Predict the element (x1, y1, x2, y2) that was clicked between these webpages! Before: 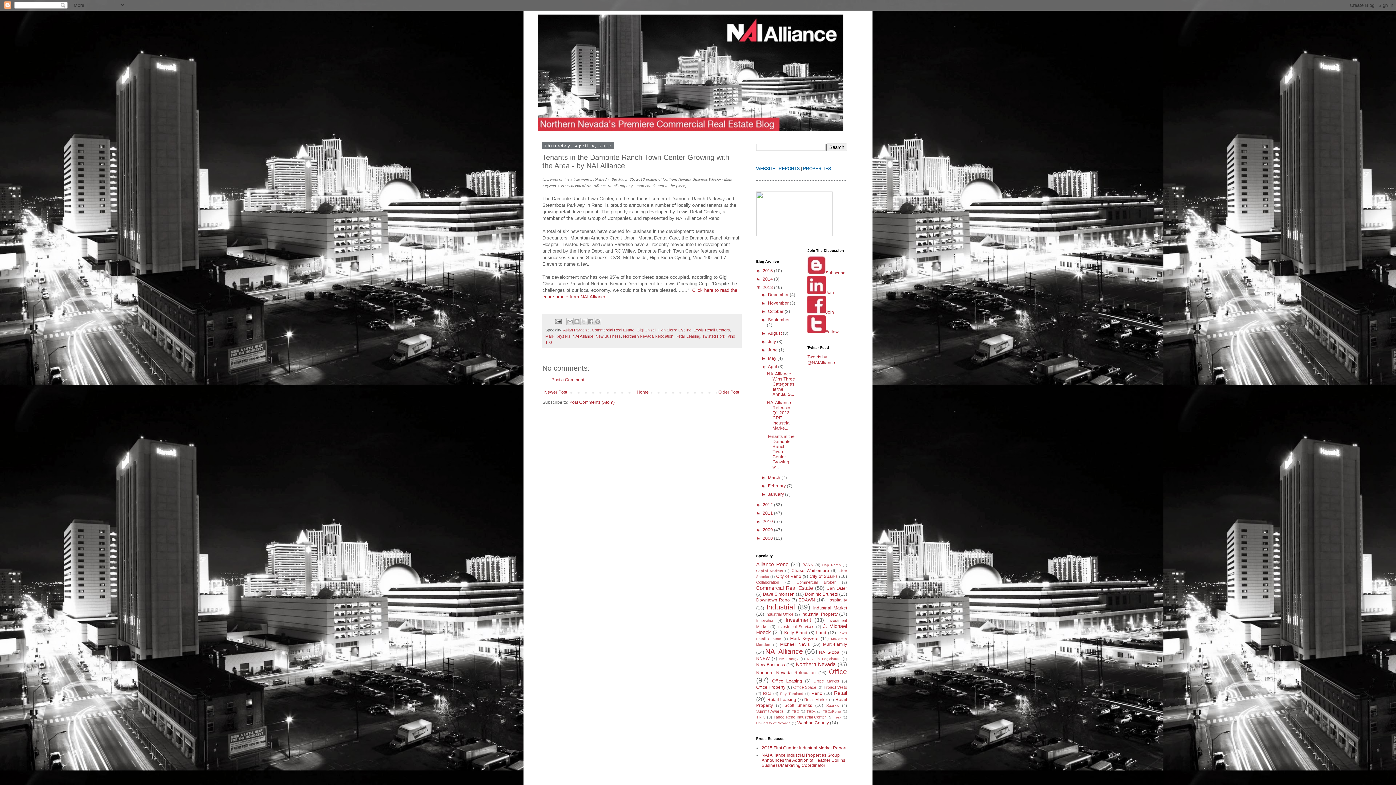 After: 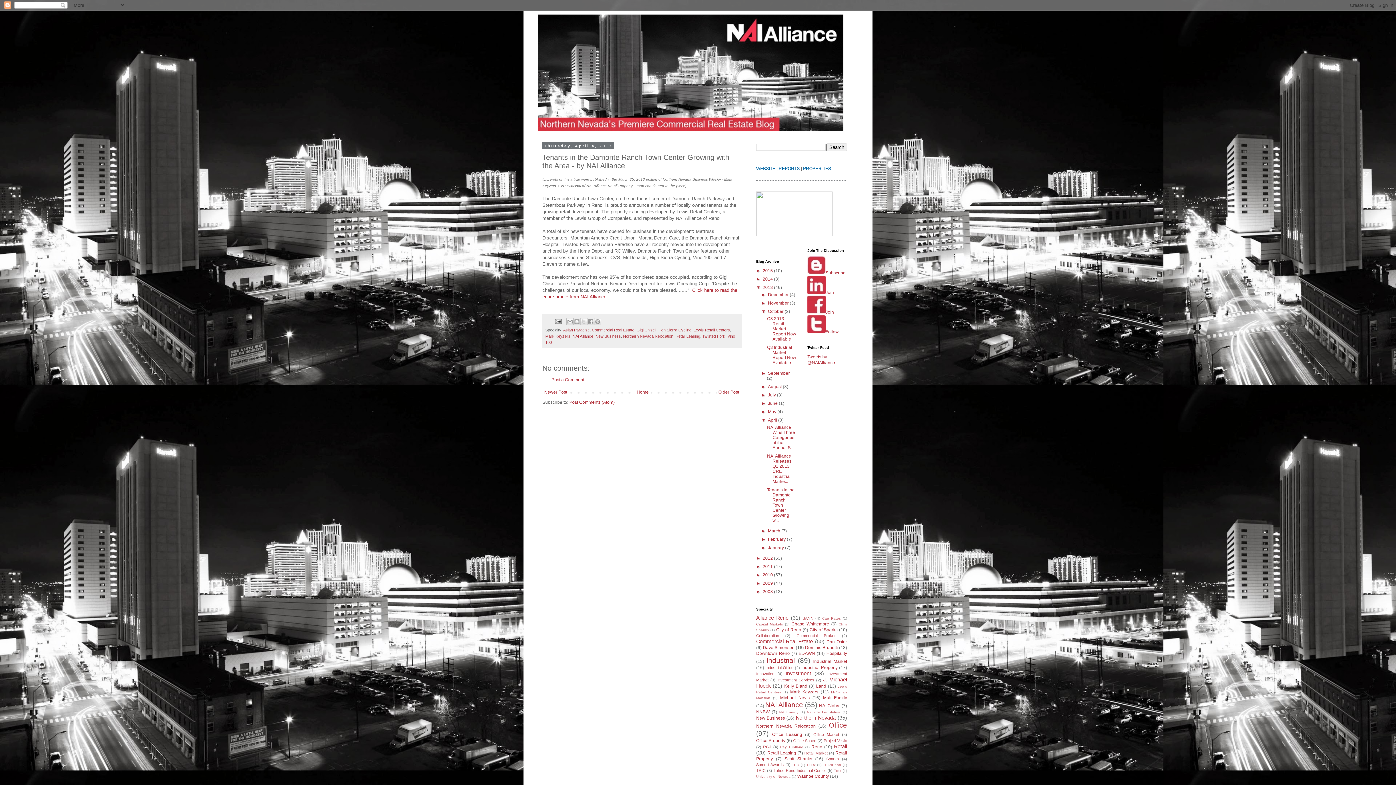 Action: label: ►   bbox: (761, 309, 768, 314)